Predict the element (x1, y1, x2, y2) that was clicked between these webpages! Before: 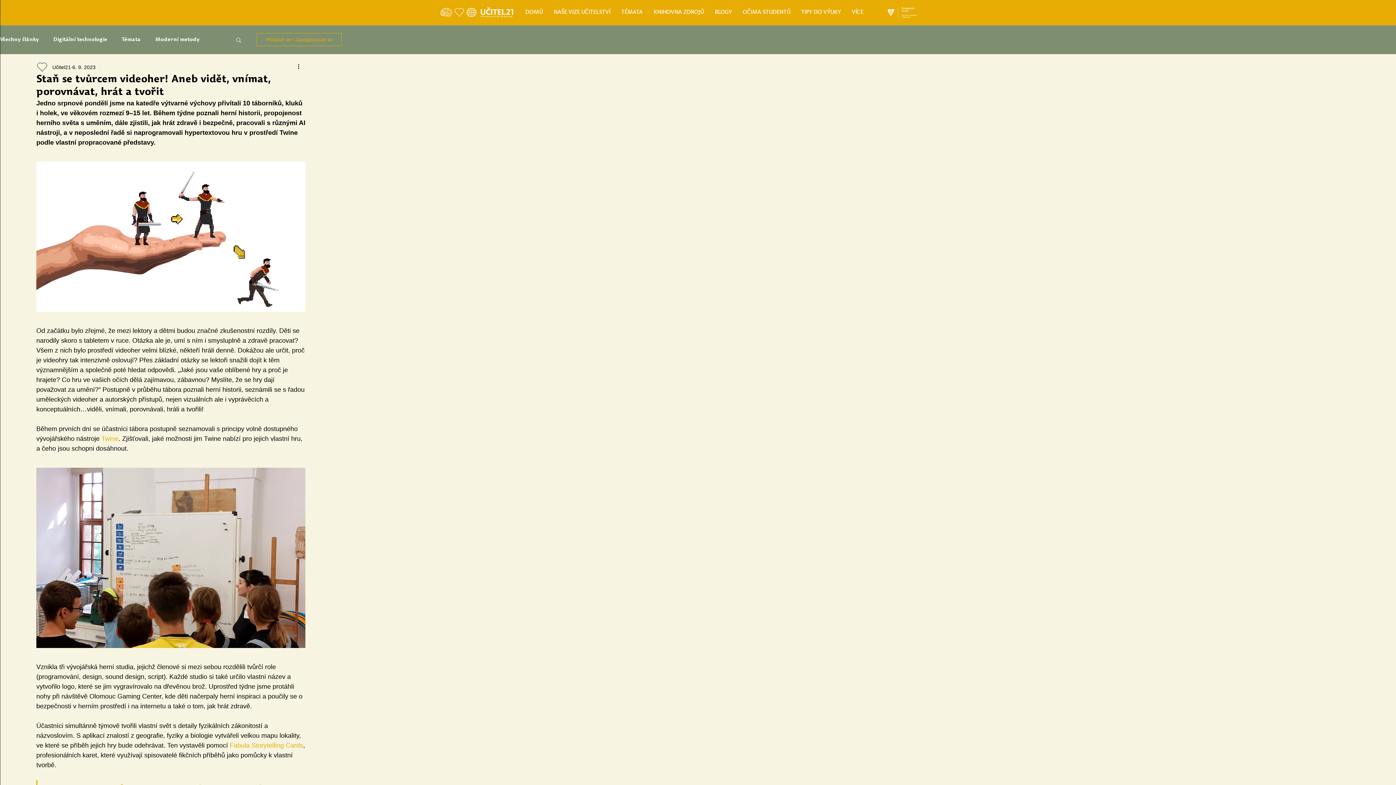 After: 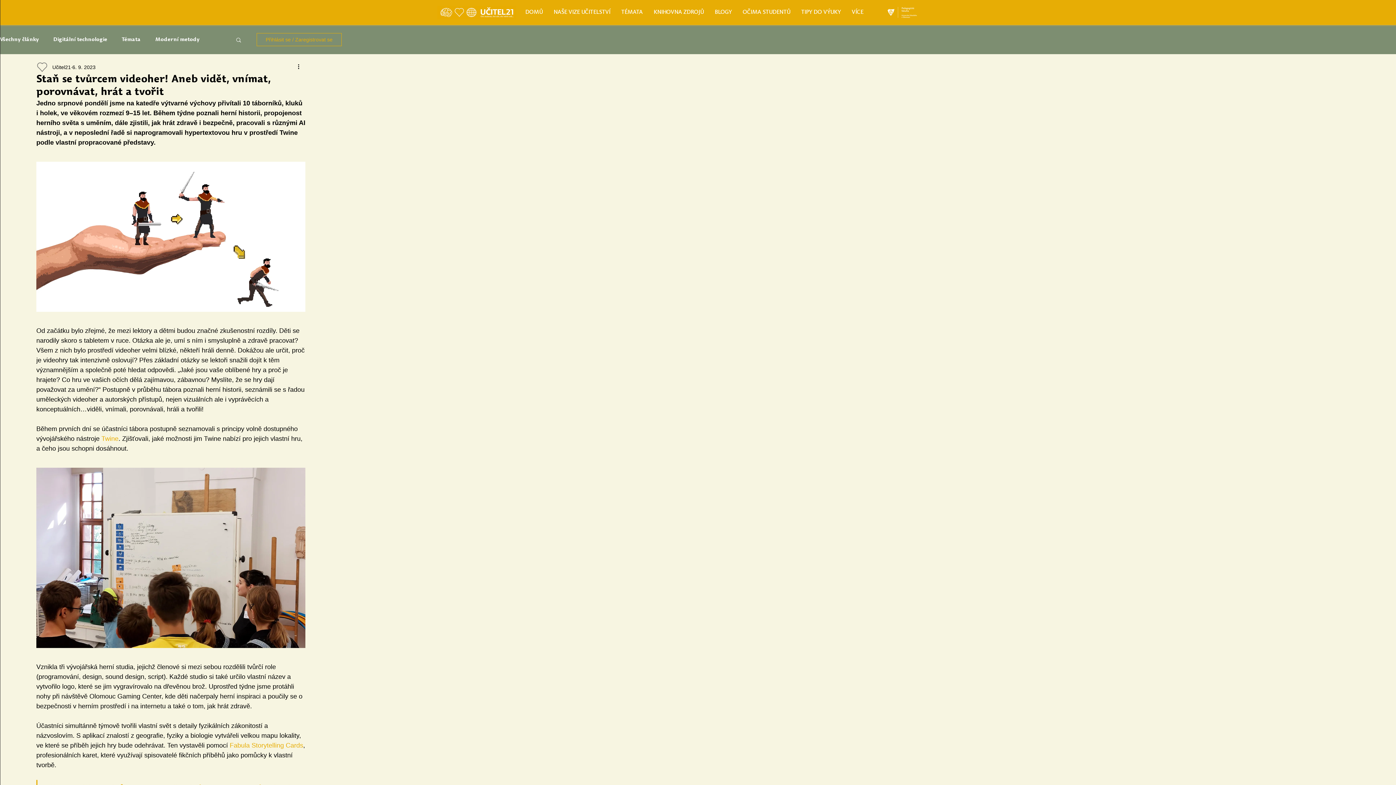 Action: label: Twine bbox: (101, 435, 118, 442)